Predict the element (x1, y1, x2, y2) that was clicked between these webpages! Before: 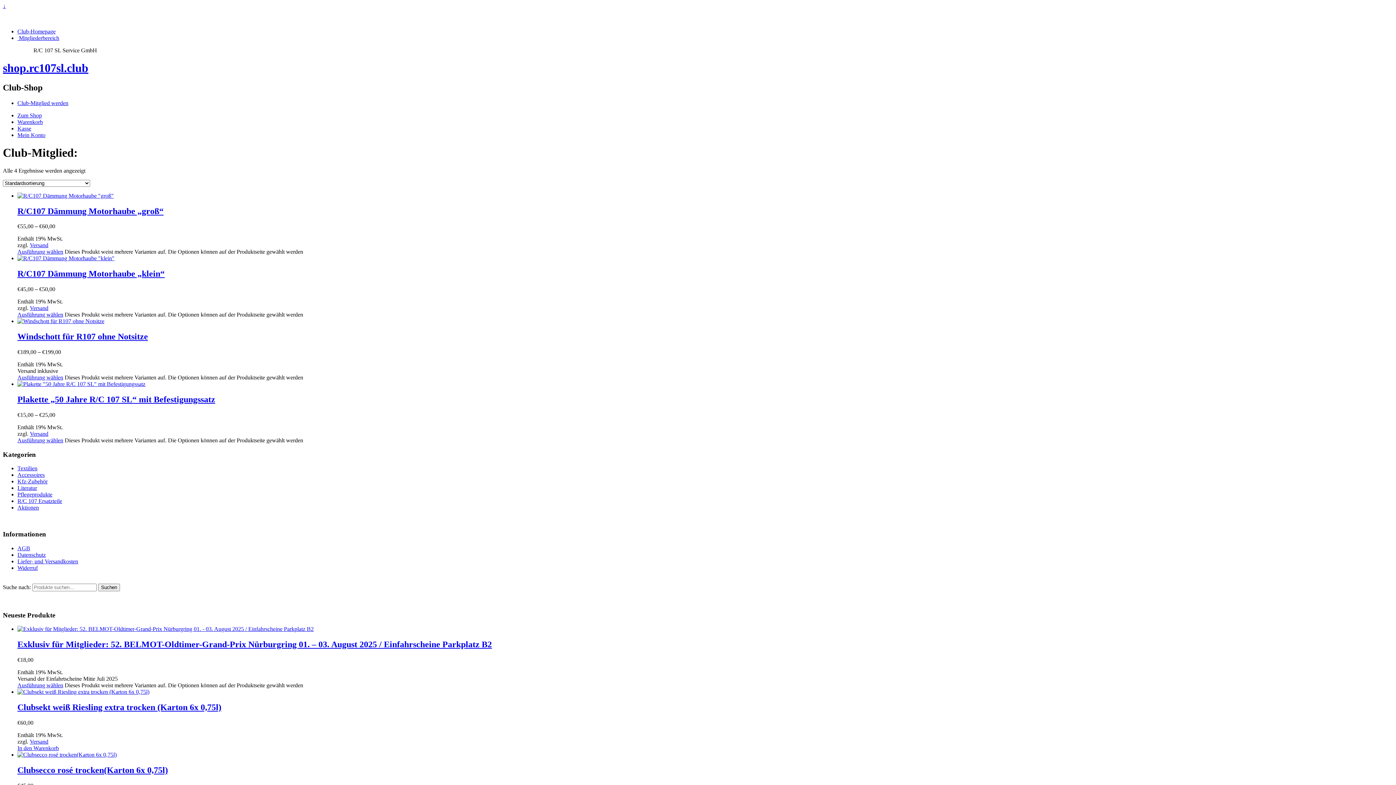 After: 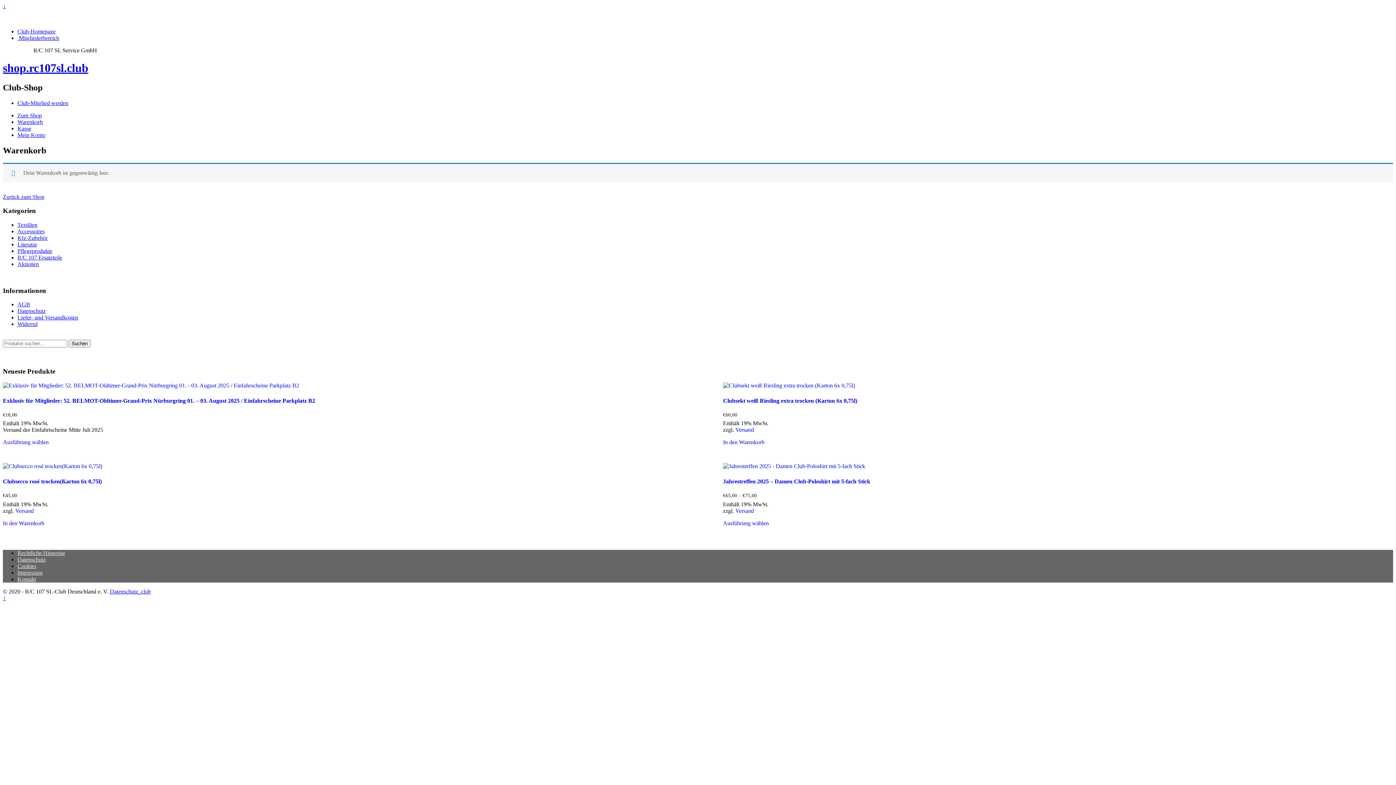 Action: label: Warenkorb bbox: (17, 118, 42, 125)